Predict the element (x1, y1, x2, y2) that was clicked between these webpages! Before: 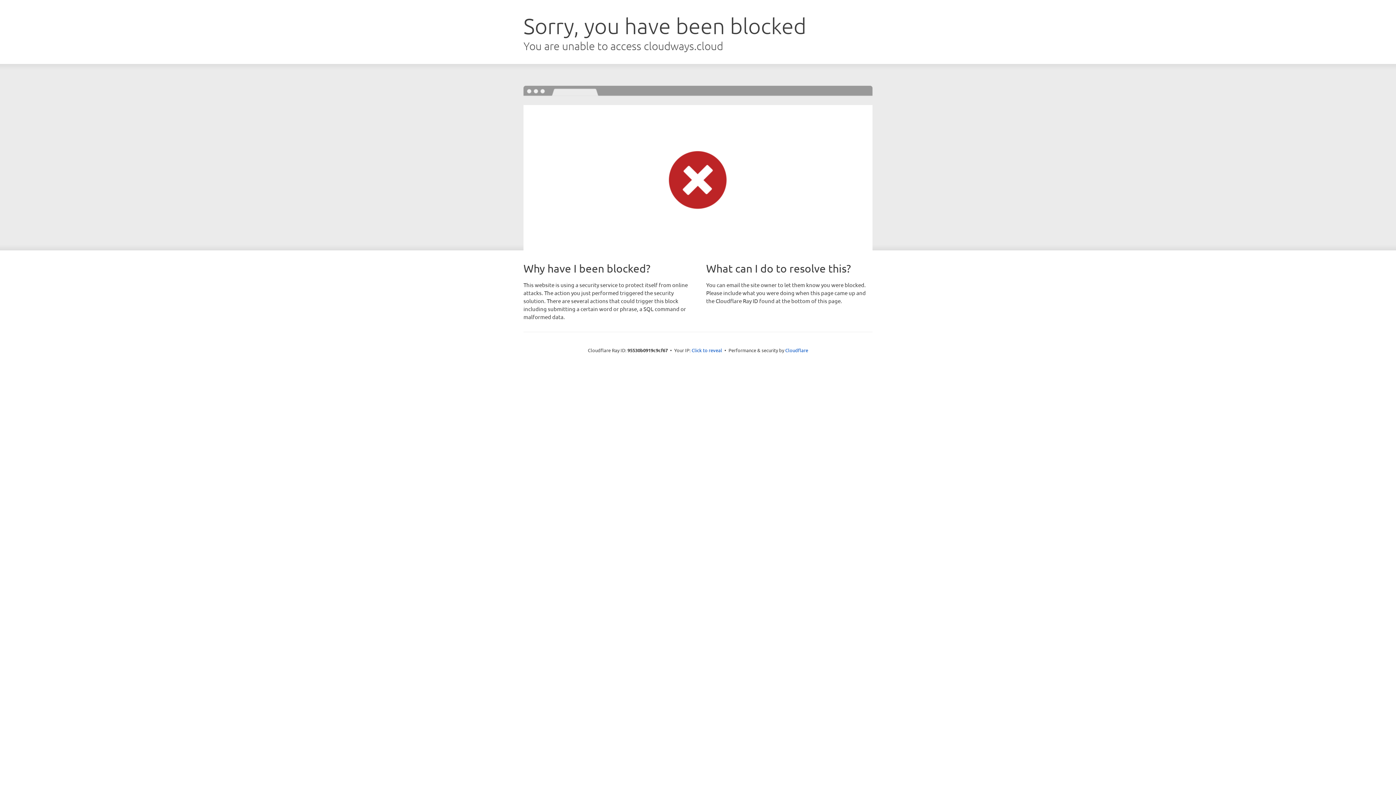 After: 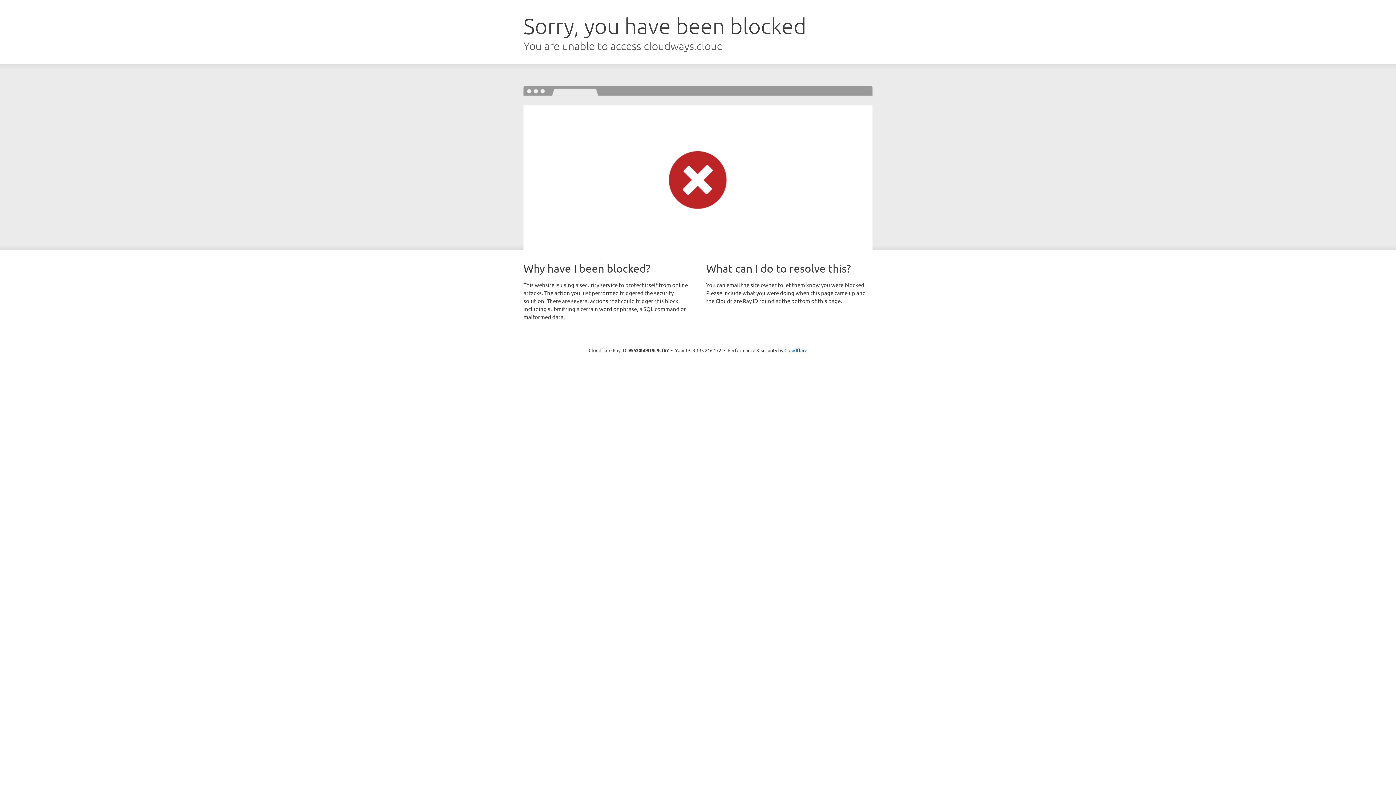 Action: bbox: (691, 346, 722, 353) label: Click to reveal